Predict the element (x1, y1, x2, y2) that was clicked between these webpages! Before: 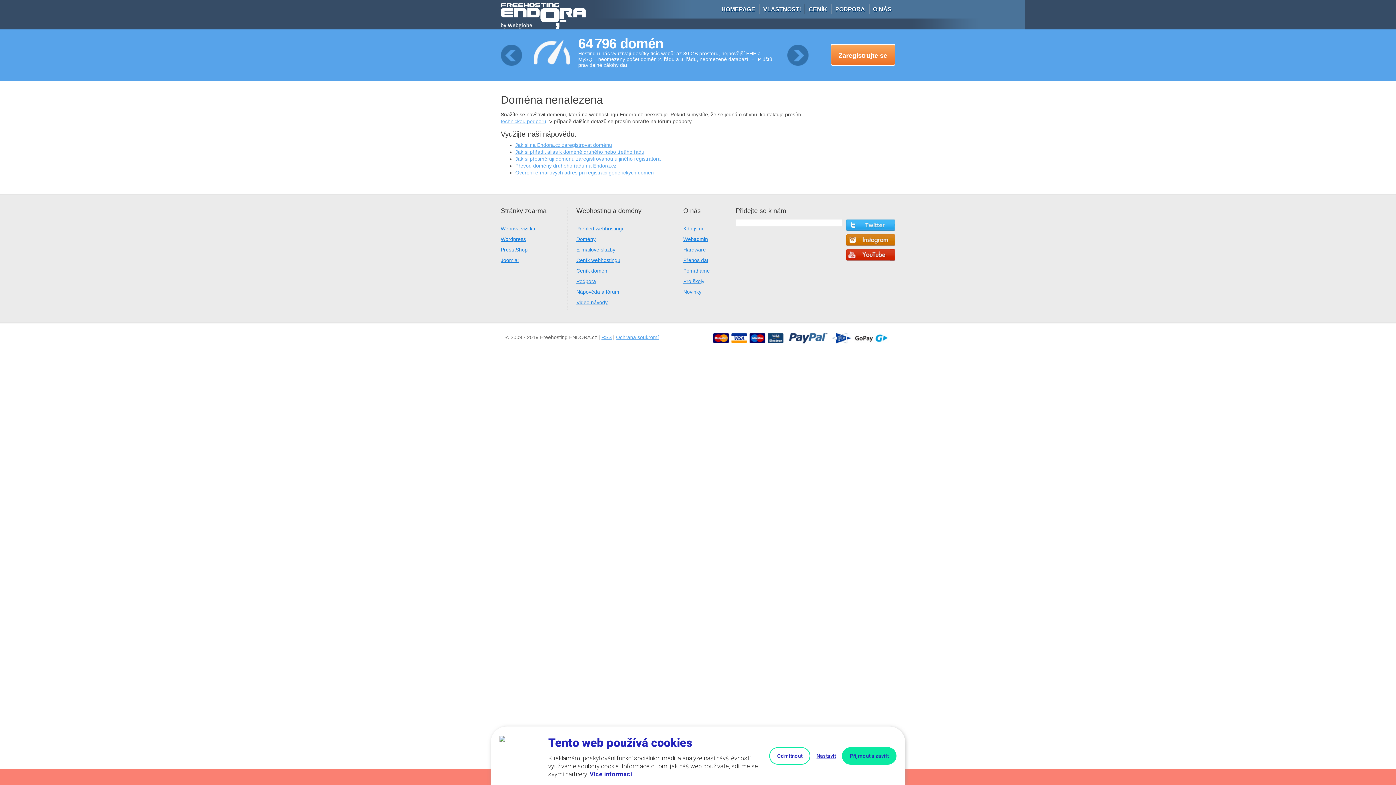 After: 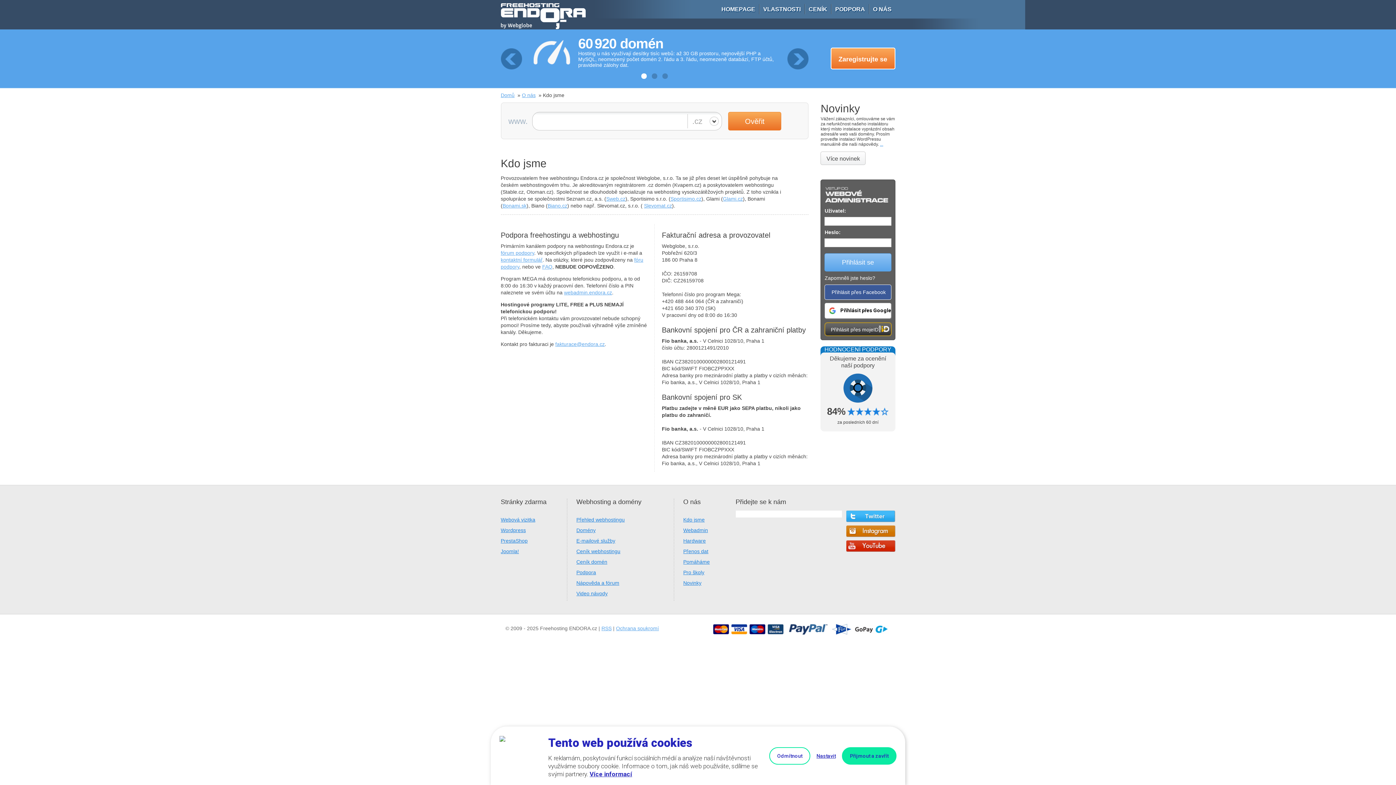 Action: label: O NÁS bbox: (869, 0, 895, 18)